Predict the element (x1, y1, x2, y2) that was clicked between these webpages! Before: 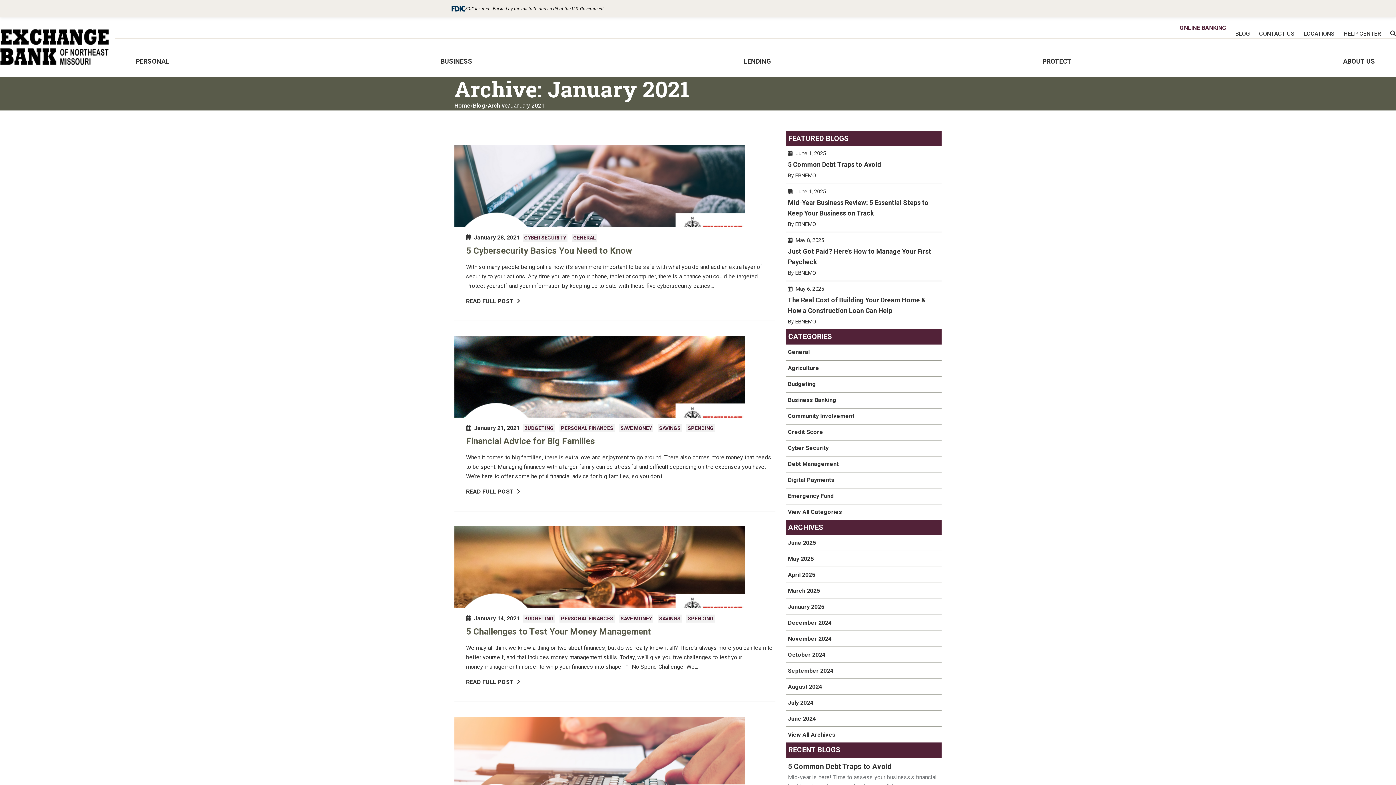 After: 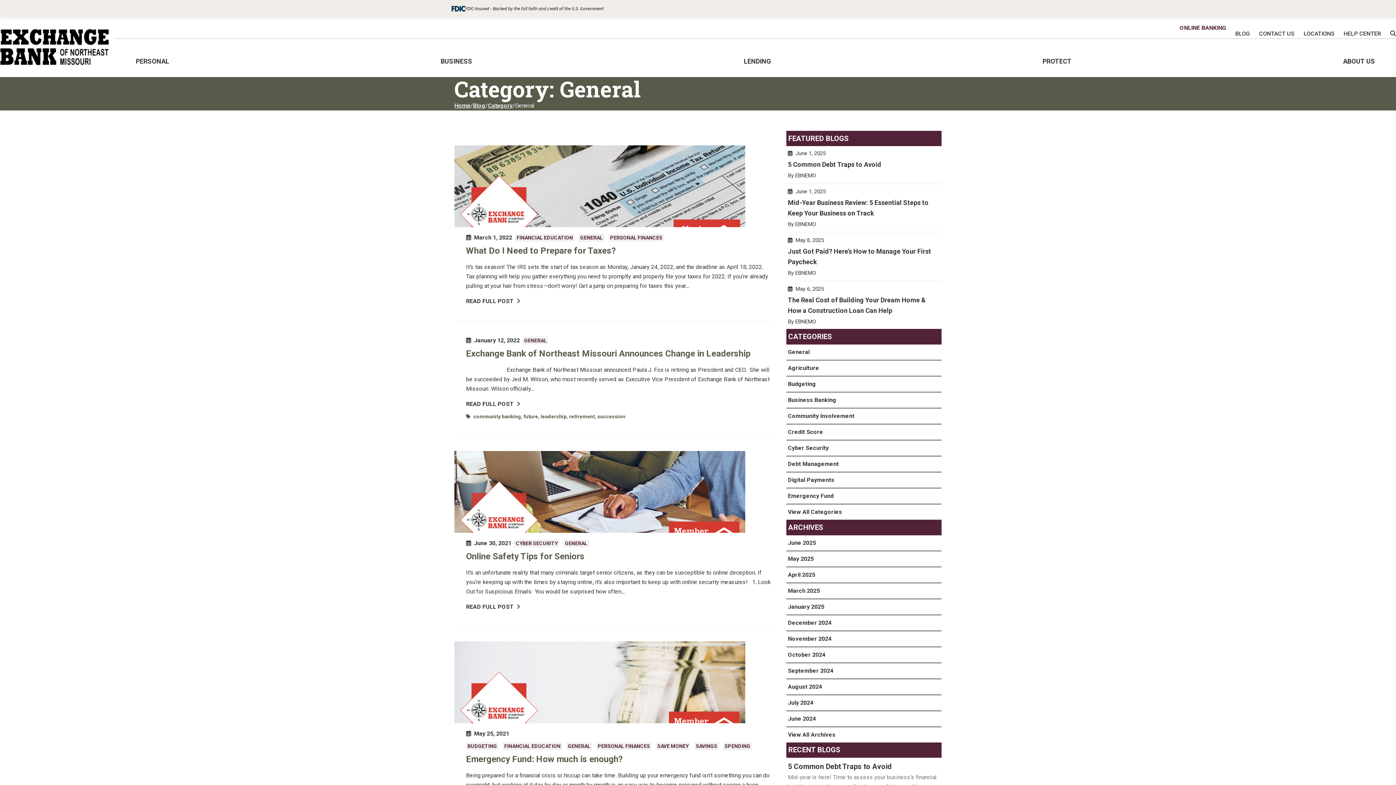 Action: label: General bbox: (786, 344, 941, 360)